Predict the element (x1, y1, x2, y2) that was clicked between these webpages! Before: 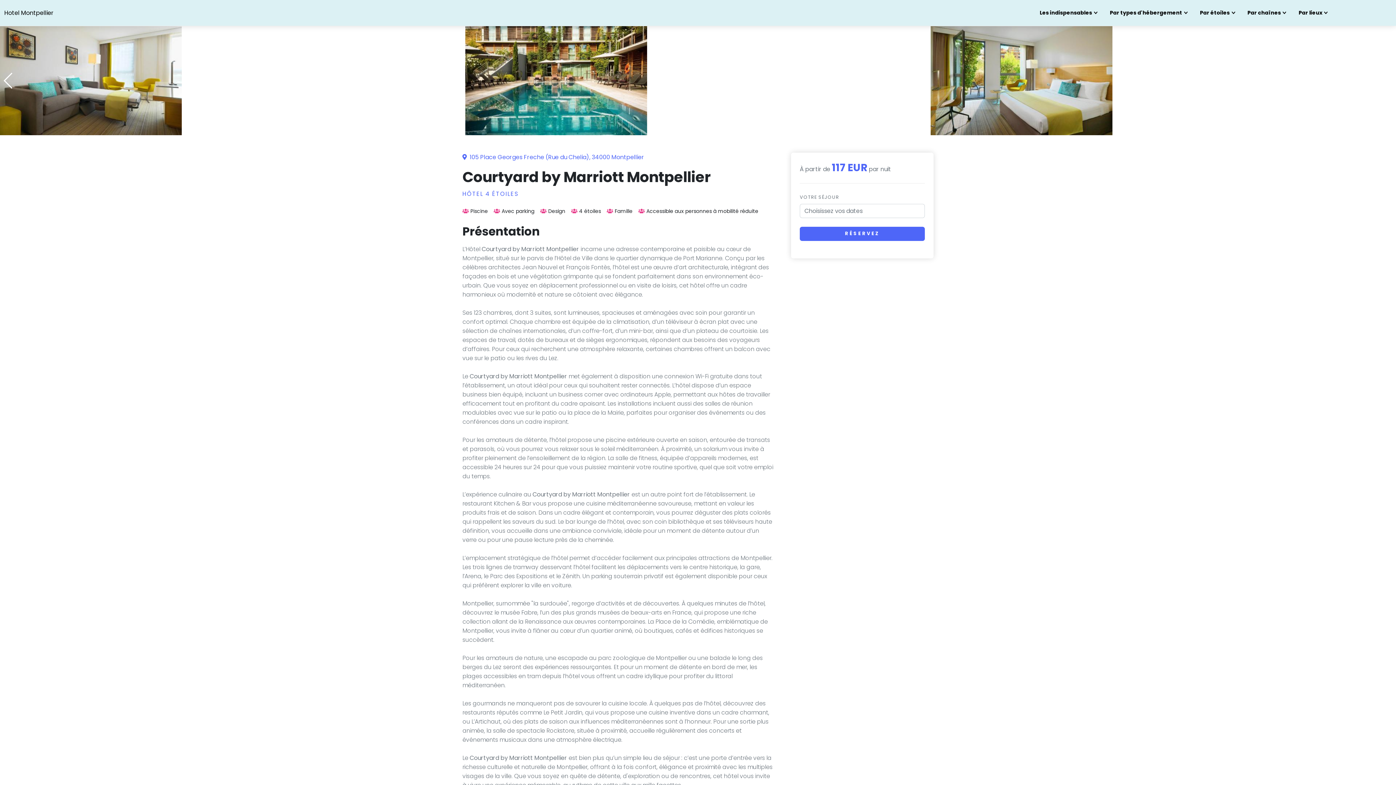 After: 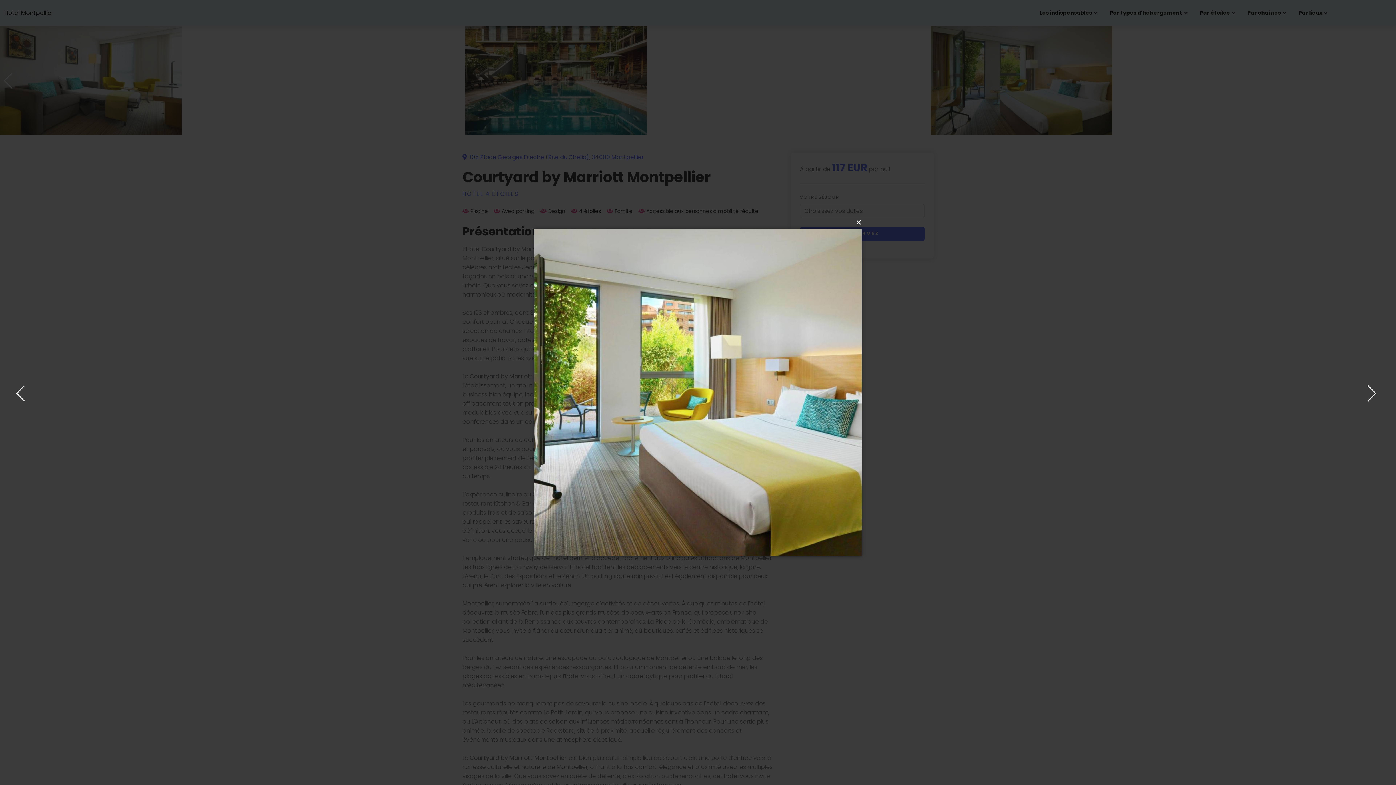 Action: bbox: (930, 76, 1112, 84)